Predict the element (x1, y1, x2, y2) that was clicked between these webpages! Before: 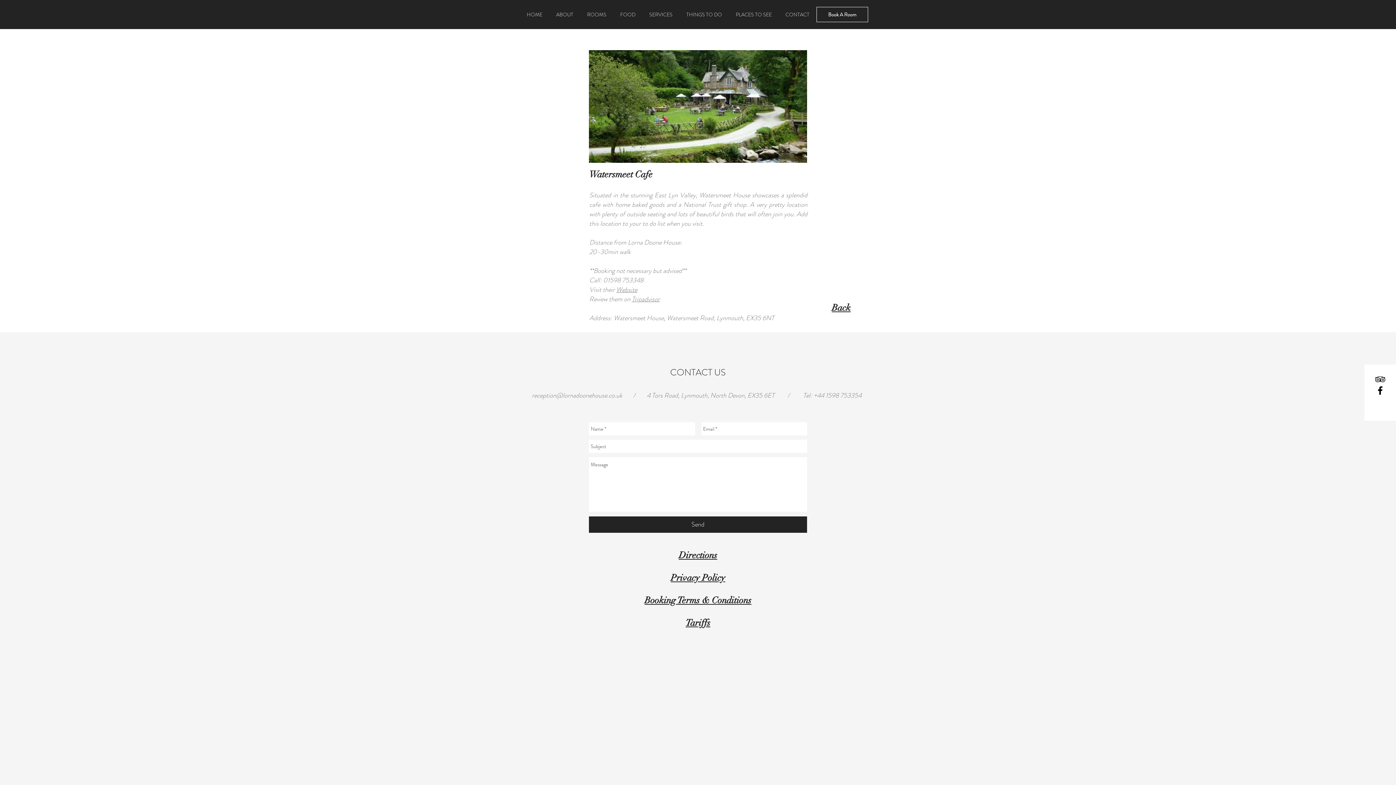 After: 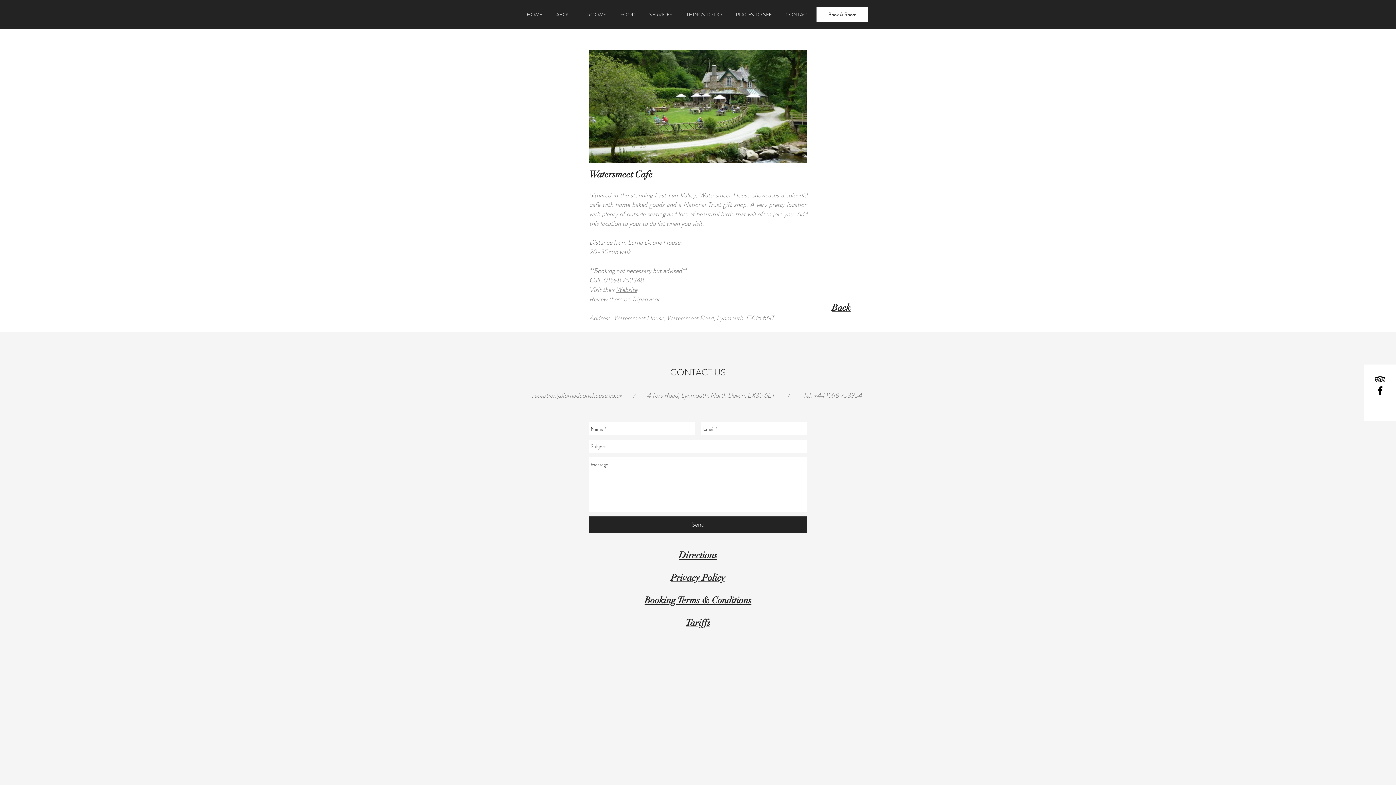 Action: bbox: (816, 6, 868, 22) label: Book A Room